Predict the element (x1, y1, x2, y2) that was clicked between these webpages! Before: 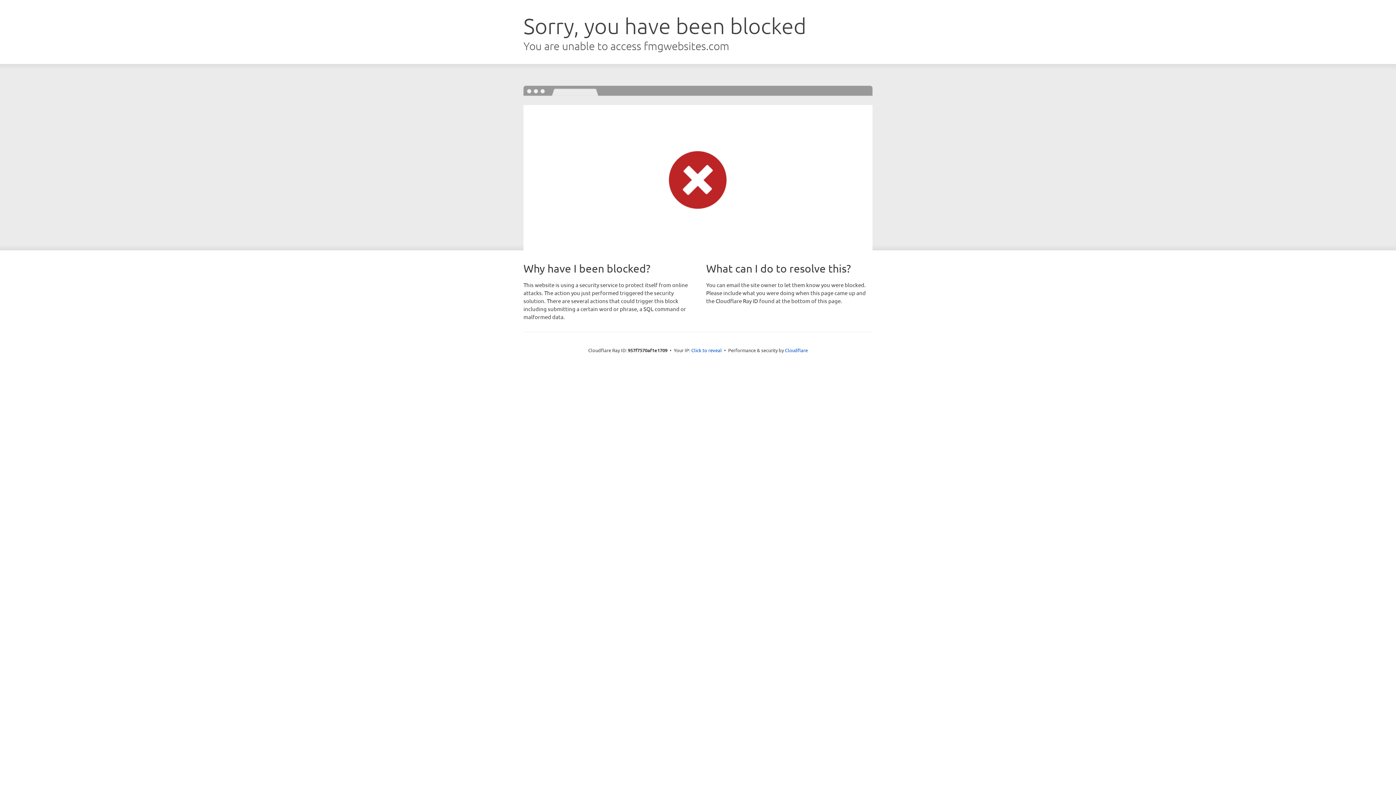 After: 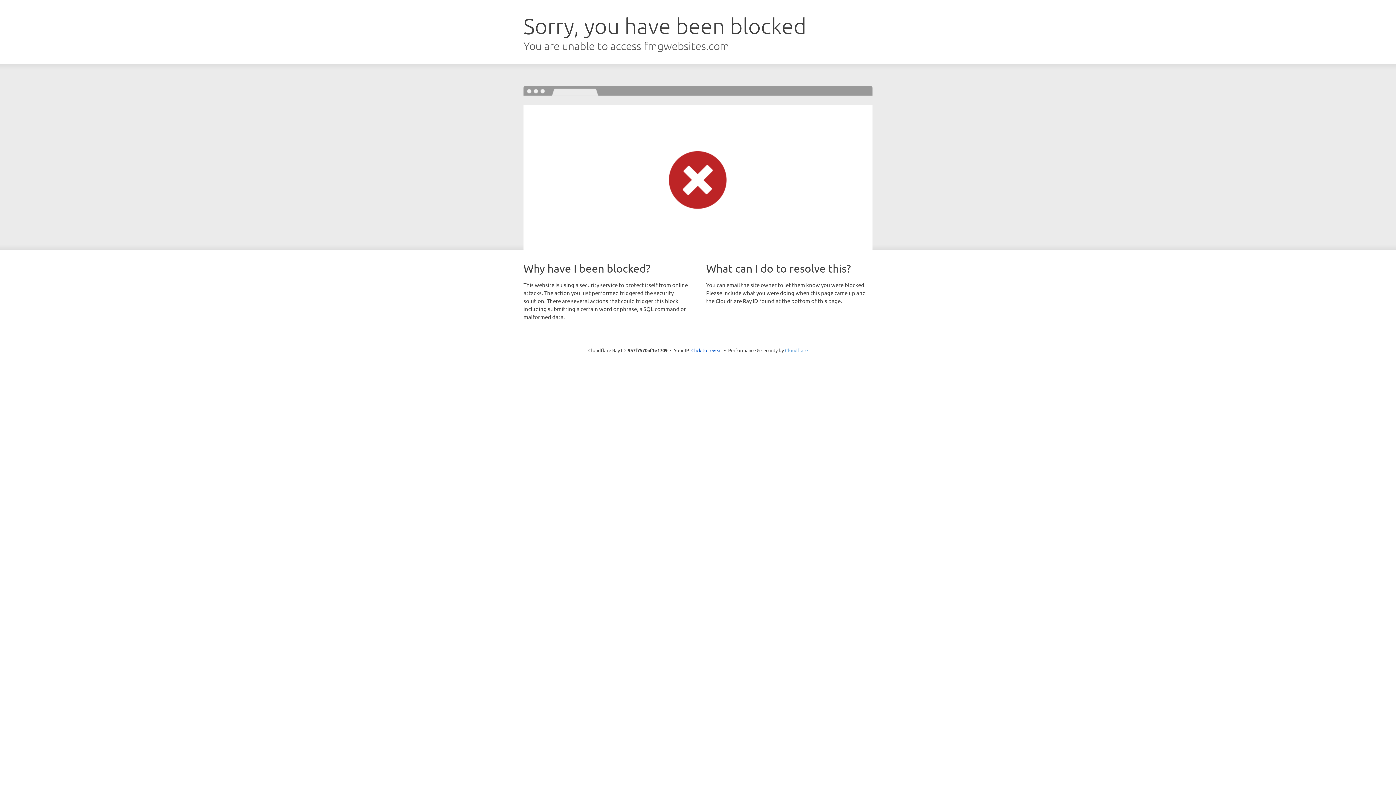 Action: bbox: (785, 347, 808, 353) label: Cloudflare